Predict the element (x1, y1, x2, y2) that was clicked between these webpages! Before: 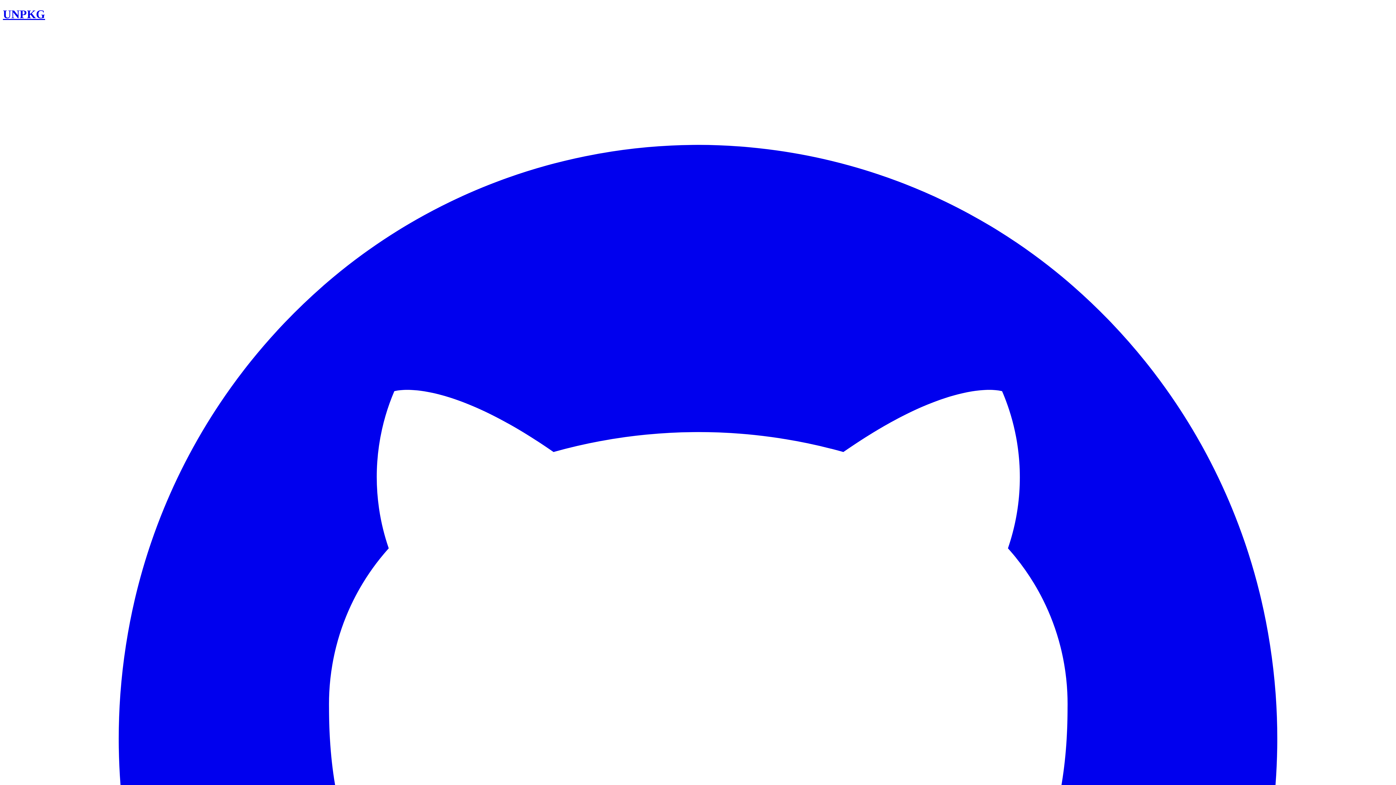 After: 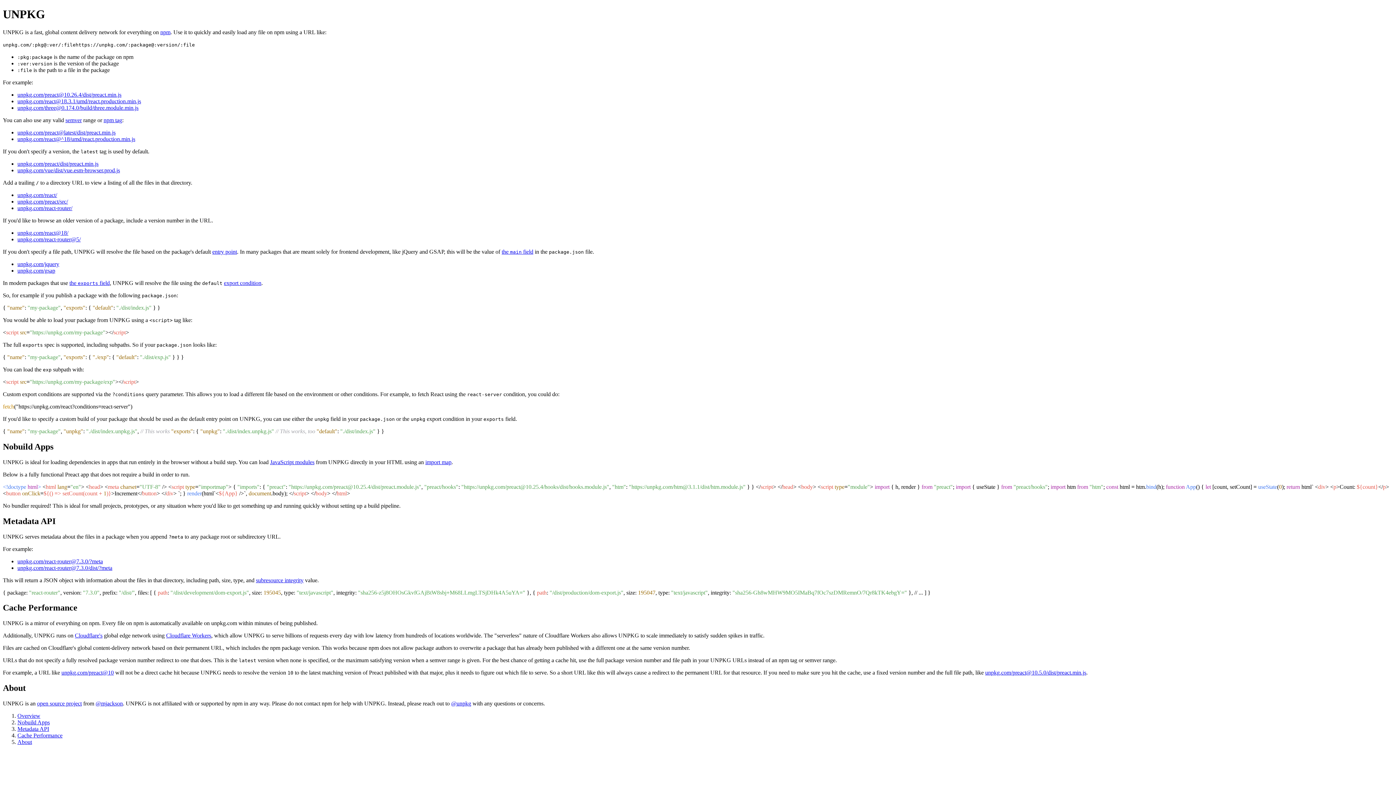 Action: bbox: (2, 7, 45, 20) label: UNPKG